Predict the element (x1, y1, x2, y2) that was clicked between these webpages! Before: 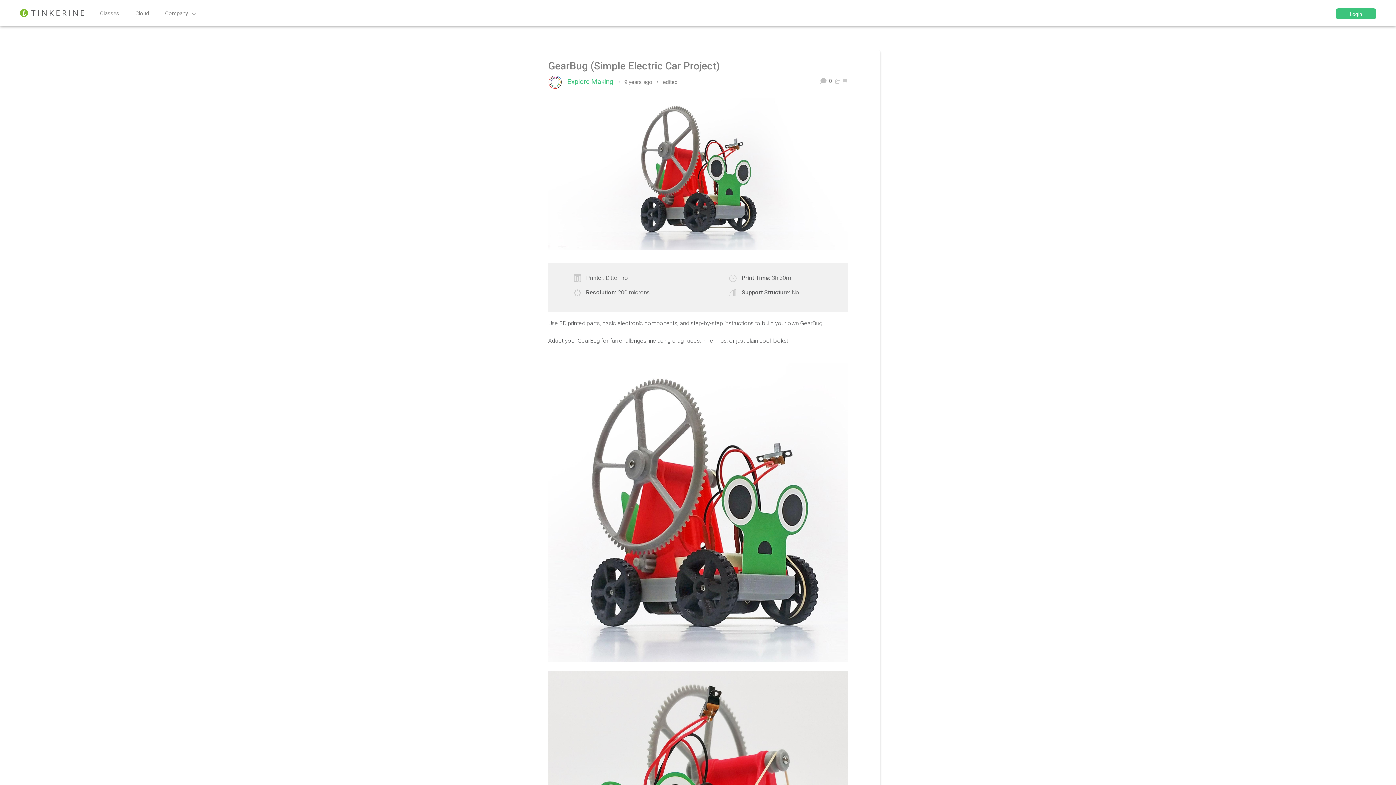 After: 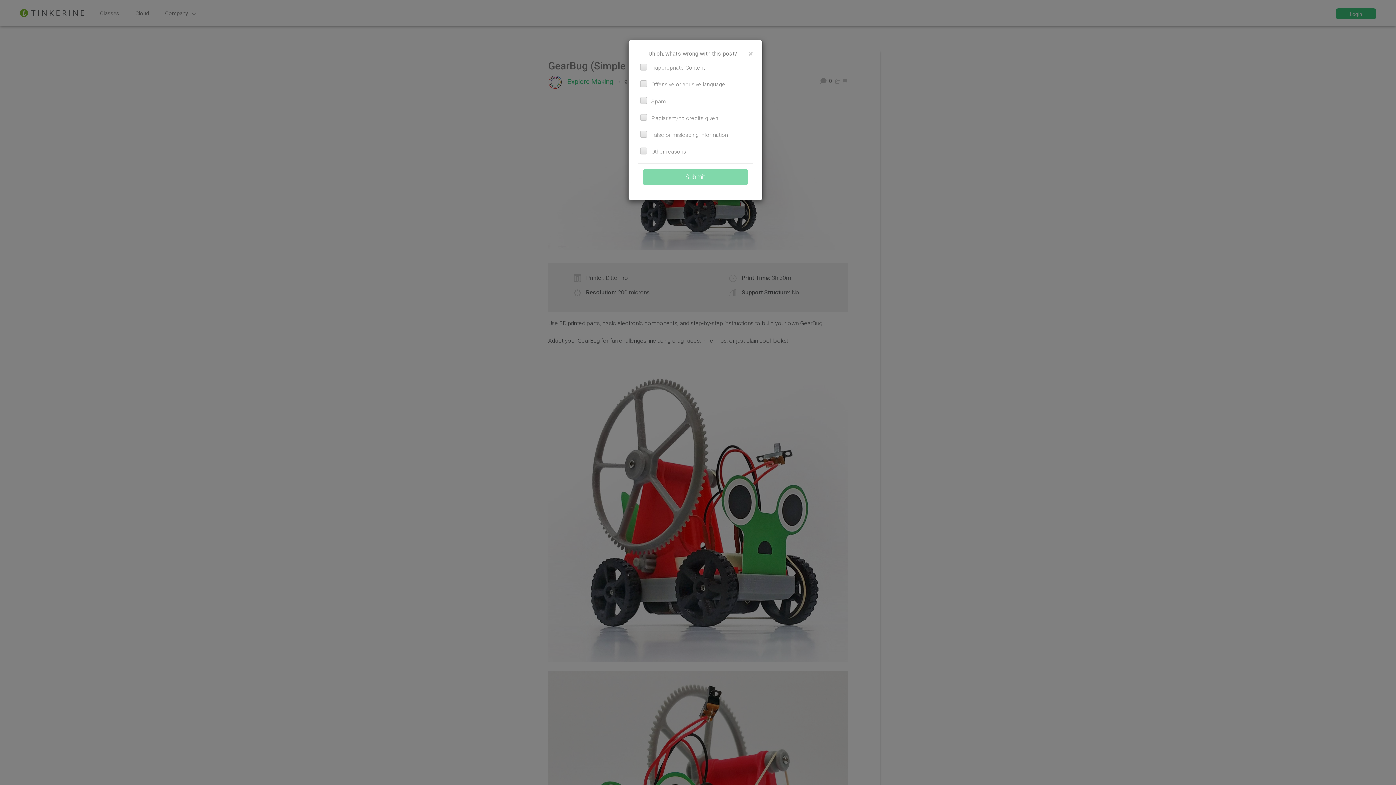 Action: bbox: (842, 77, 848, 84)